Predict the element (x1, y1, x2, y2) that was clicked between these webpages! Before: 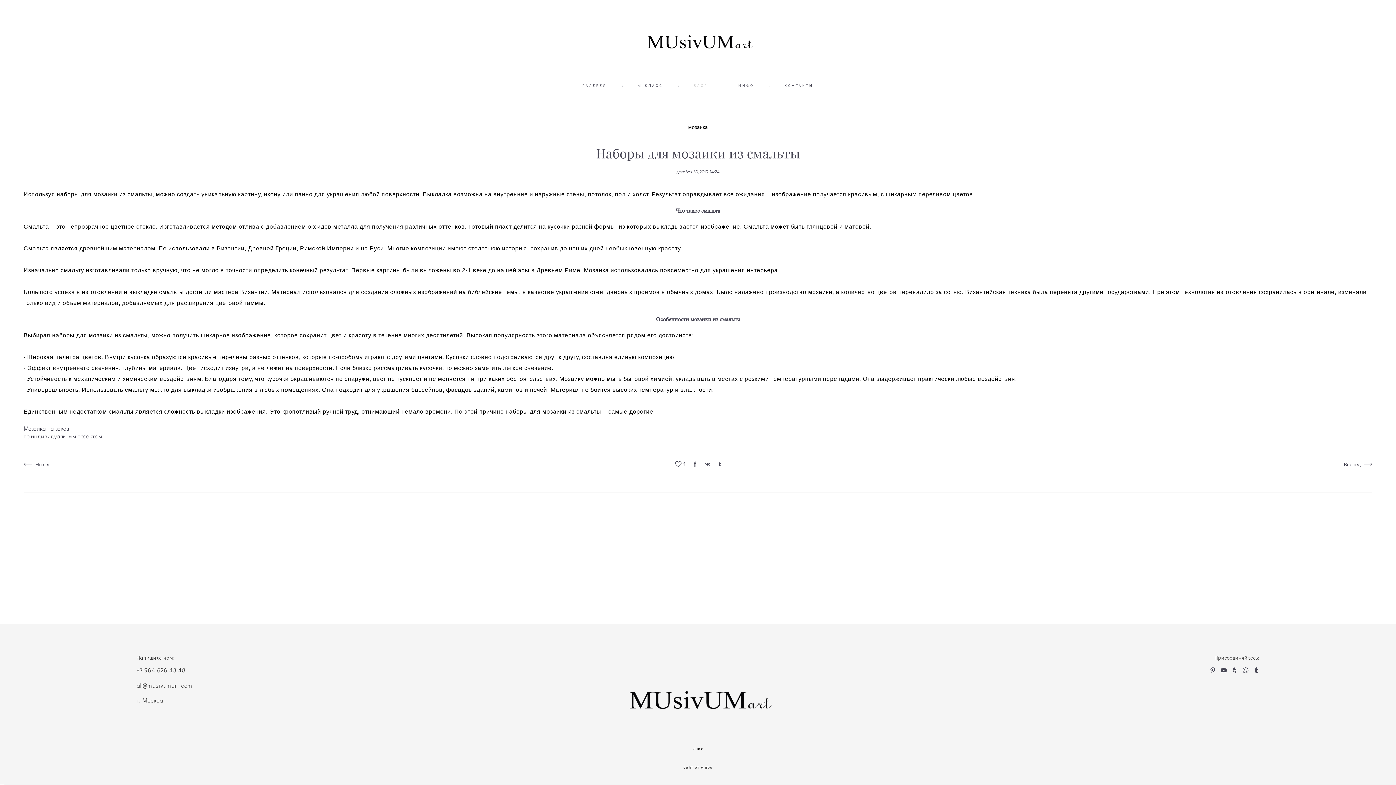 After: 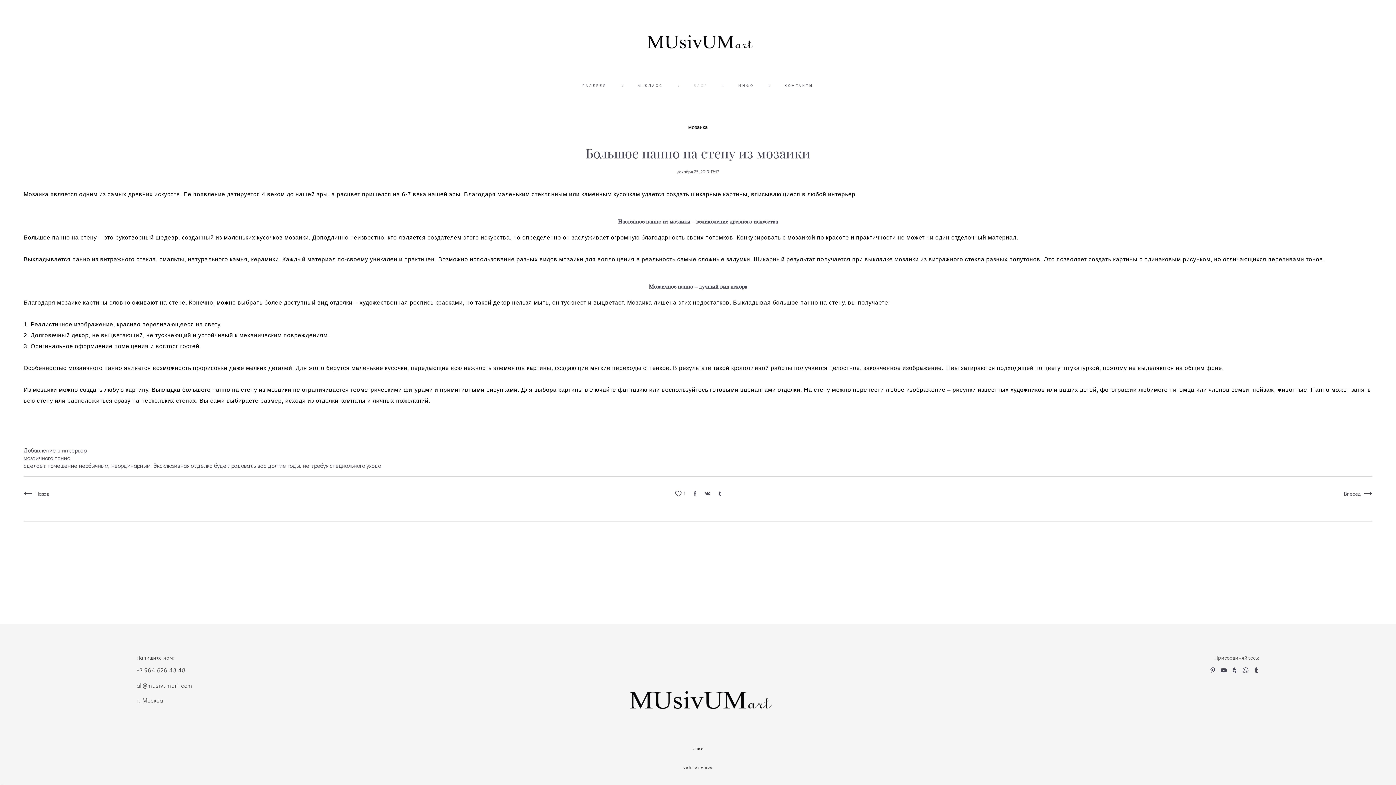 Action: label: Назад bbox: (23, 461, 49, 467)